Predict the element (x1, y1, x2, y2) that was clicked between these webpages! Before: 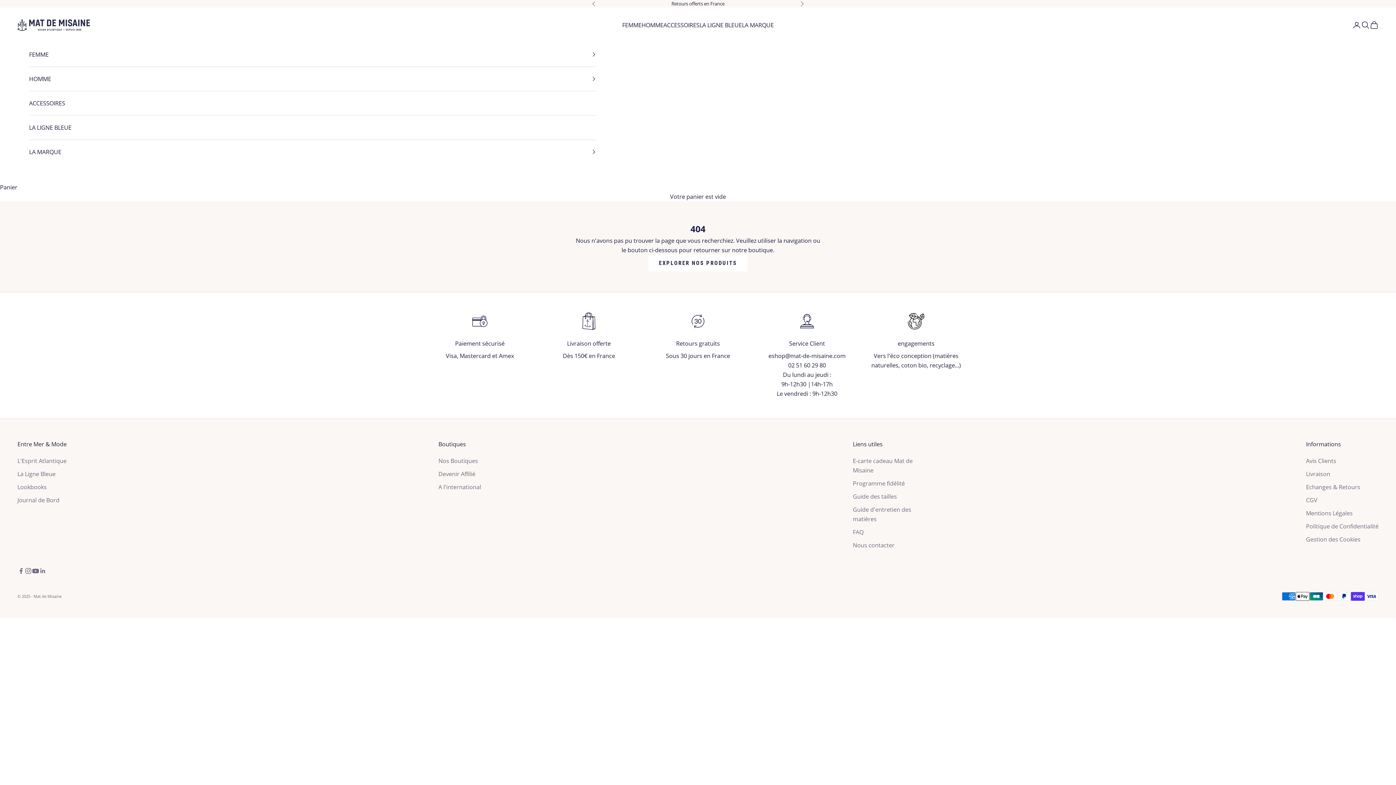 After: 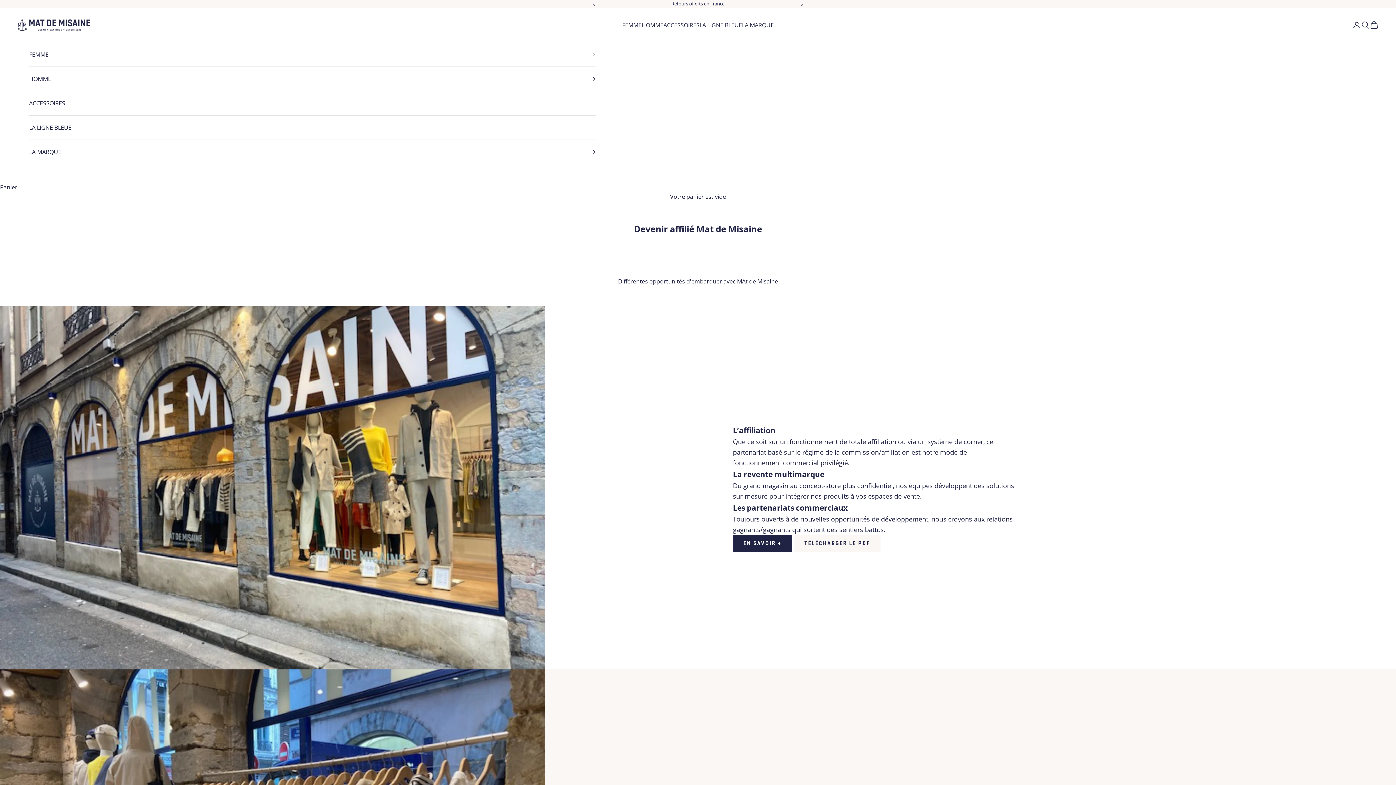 Action: label: Devenir Affilié bbox: (438, 470, 475, 478)